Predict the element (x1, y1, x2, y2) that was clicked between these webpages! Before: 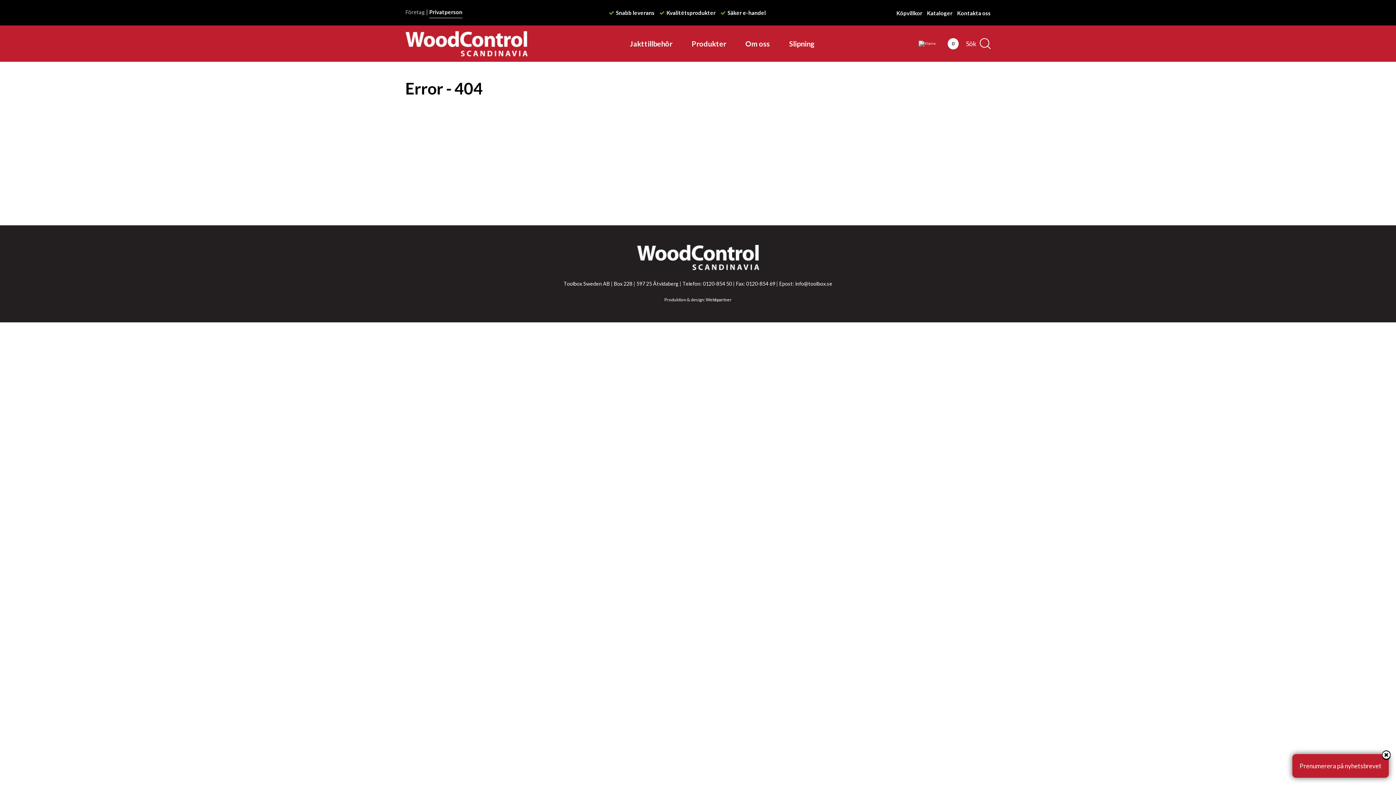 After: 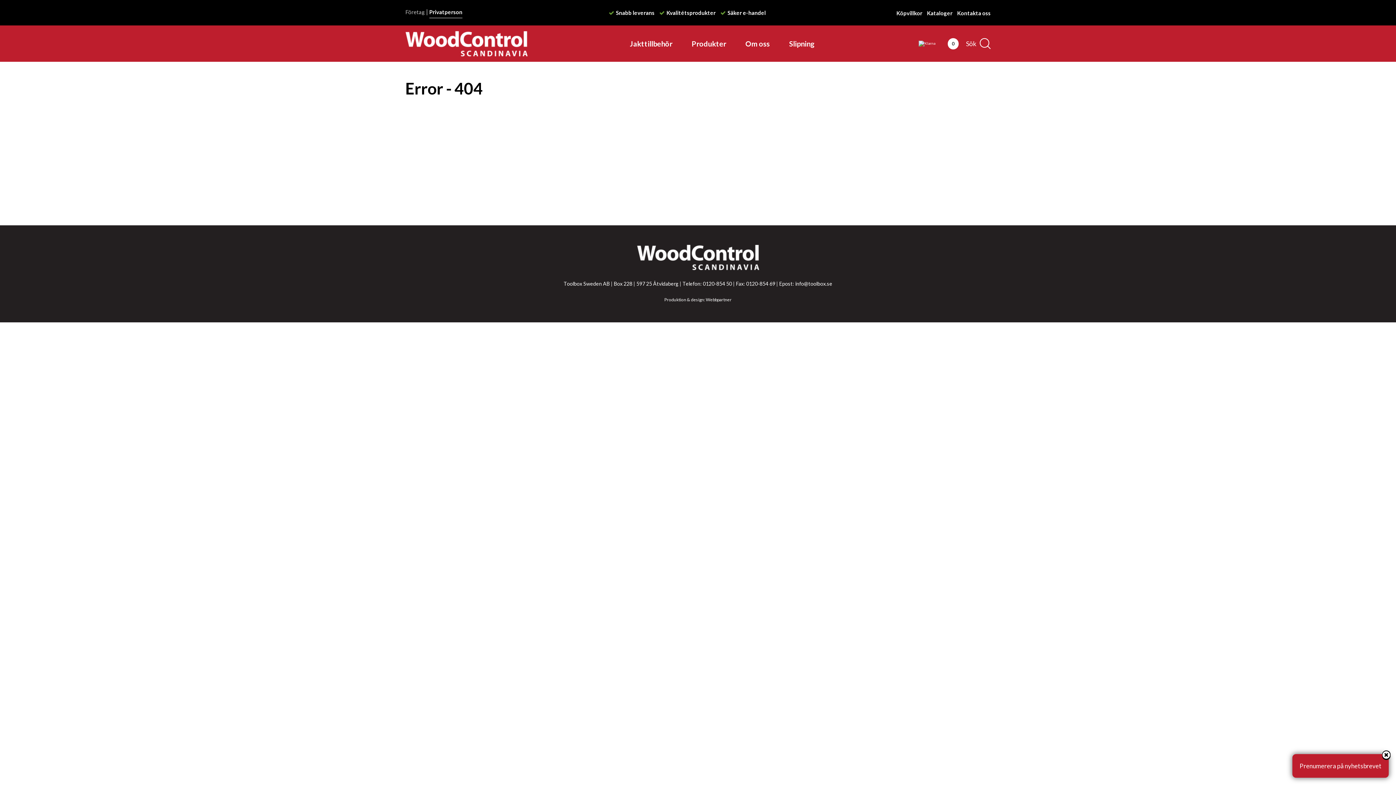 Action: label: Kataloger bbox: (927, 9, 952, 16)